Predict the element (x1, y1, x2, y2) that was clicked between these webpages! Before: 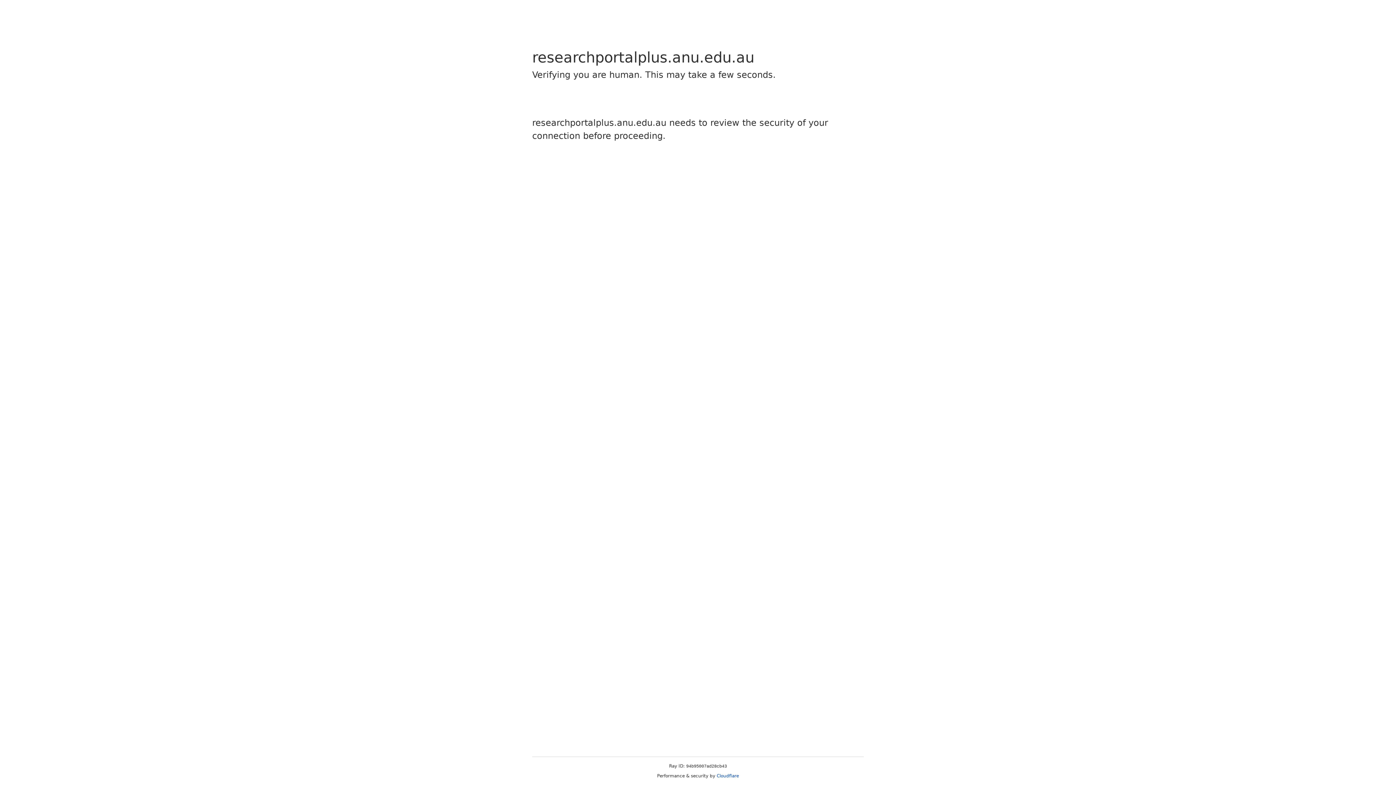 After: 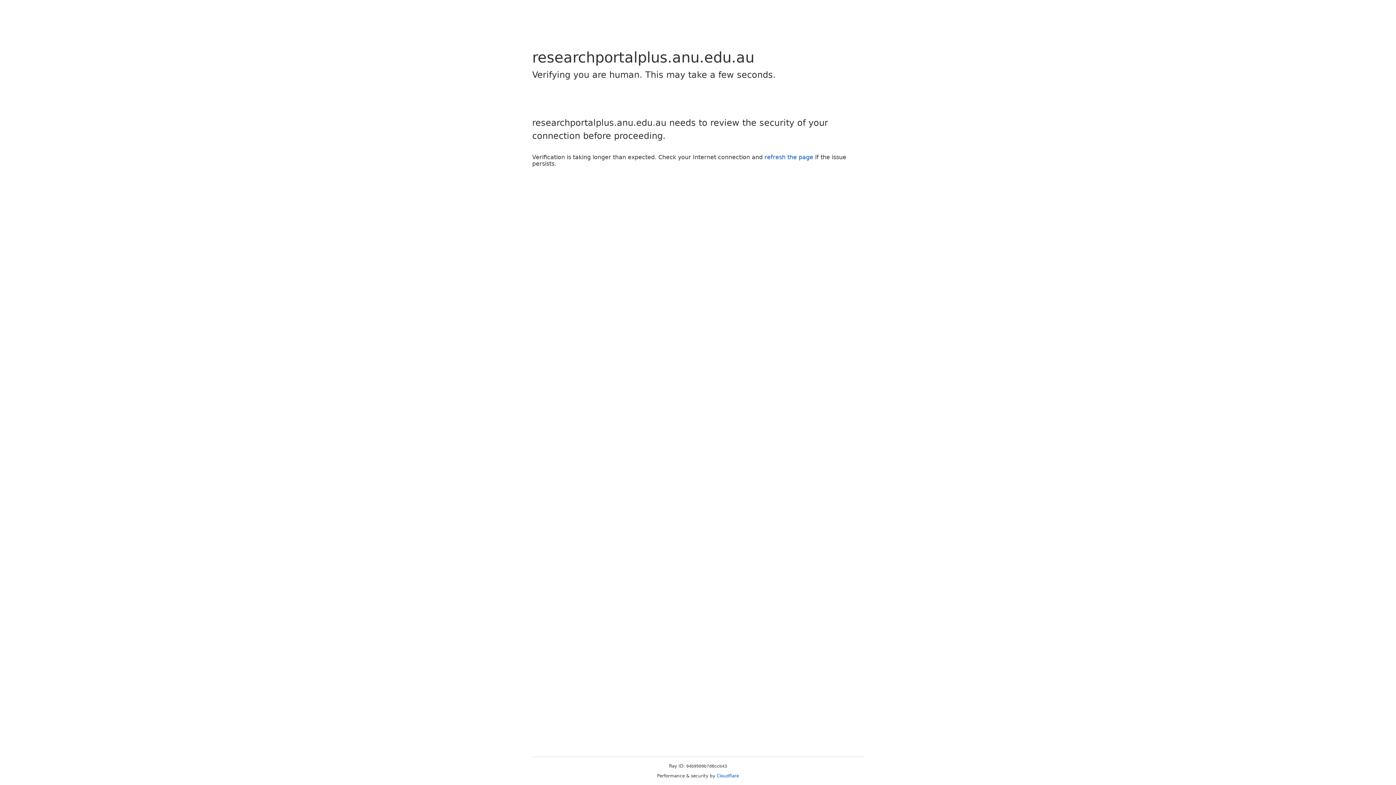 Action: bbox: (716, 773, 739, 778) label: Cloudflare